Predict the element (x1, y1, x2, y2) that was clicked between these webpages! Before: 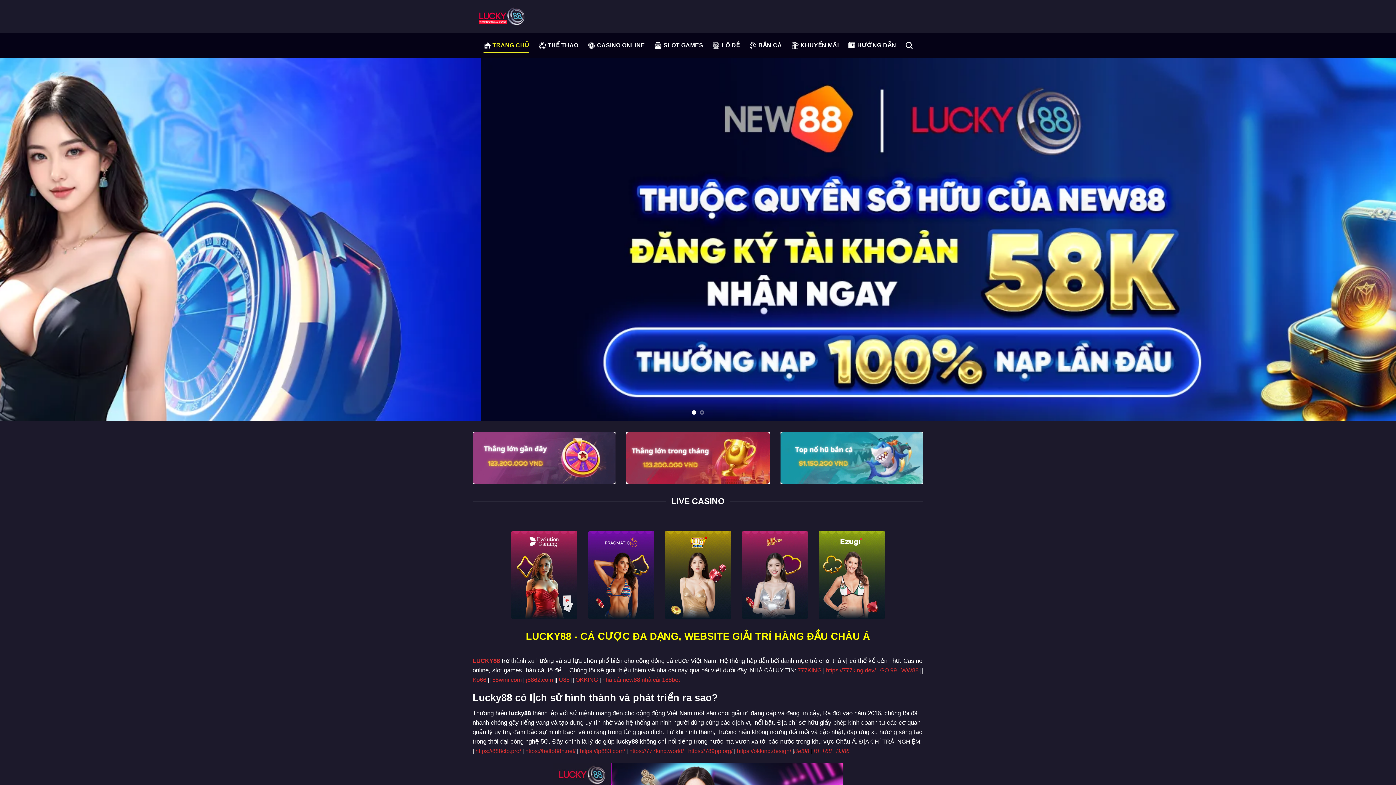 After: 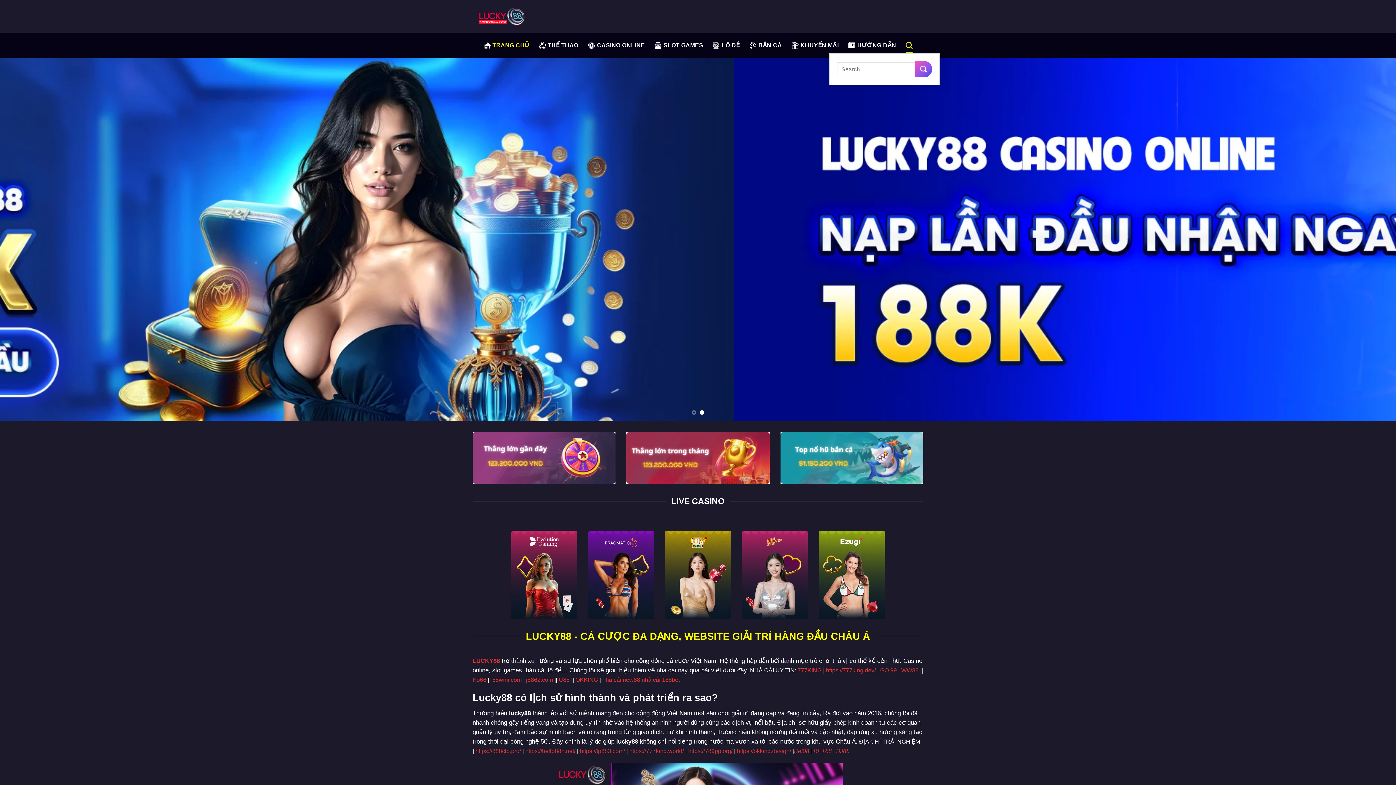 Action: bbox: (905, 37, 912, 53) label: Search